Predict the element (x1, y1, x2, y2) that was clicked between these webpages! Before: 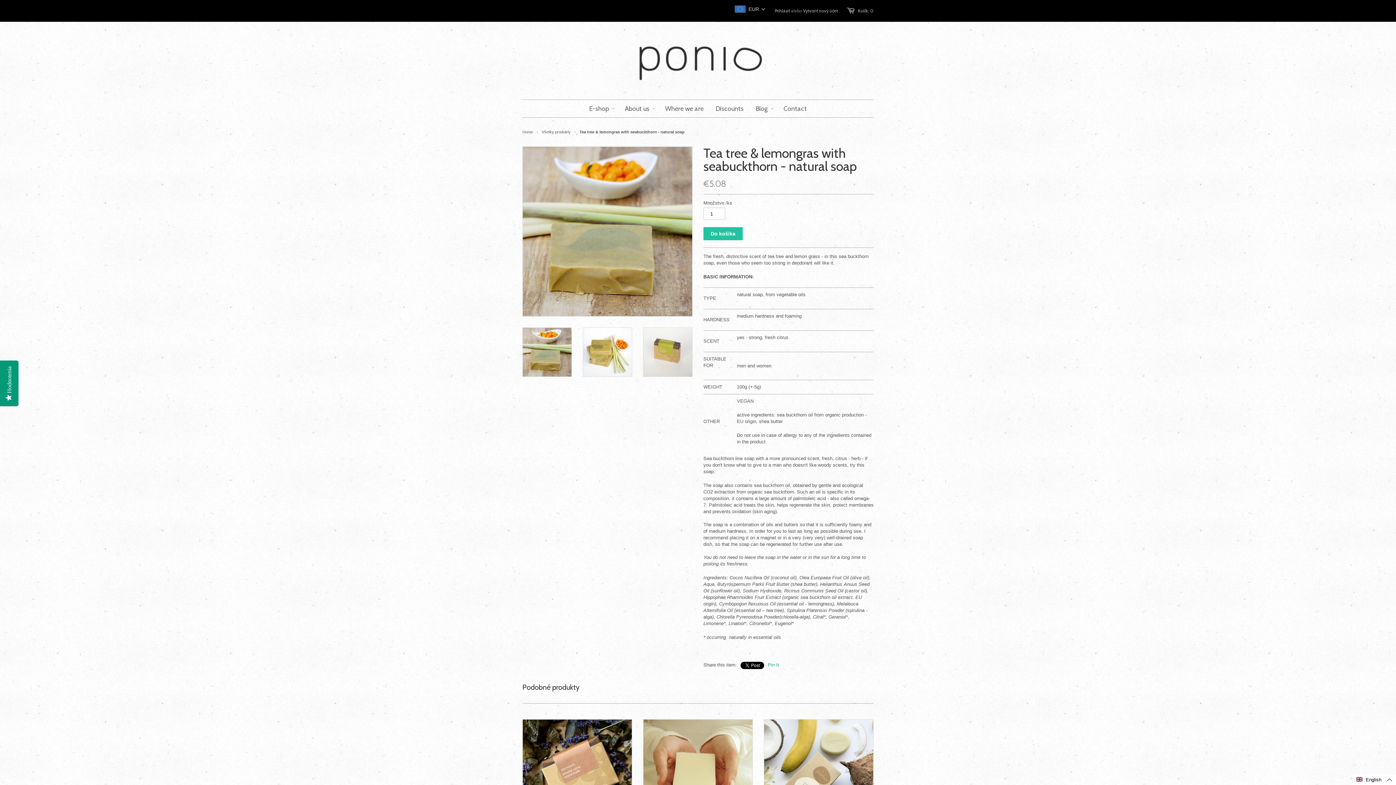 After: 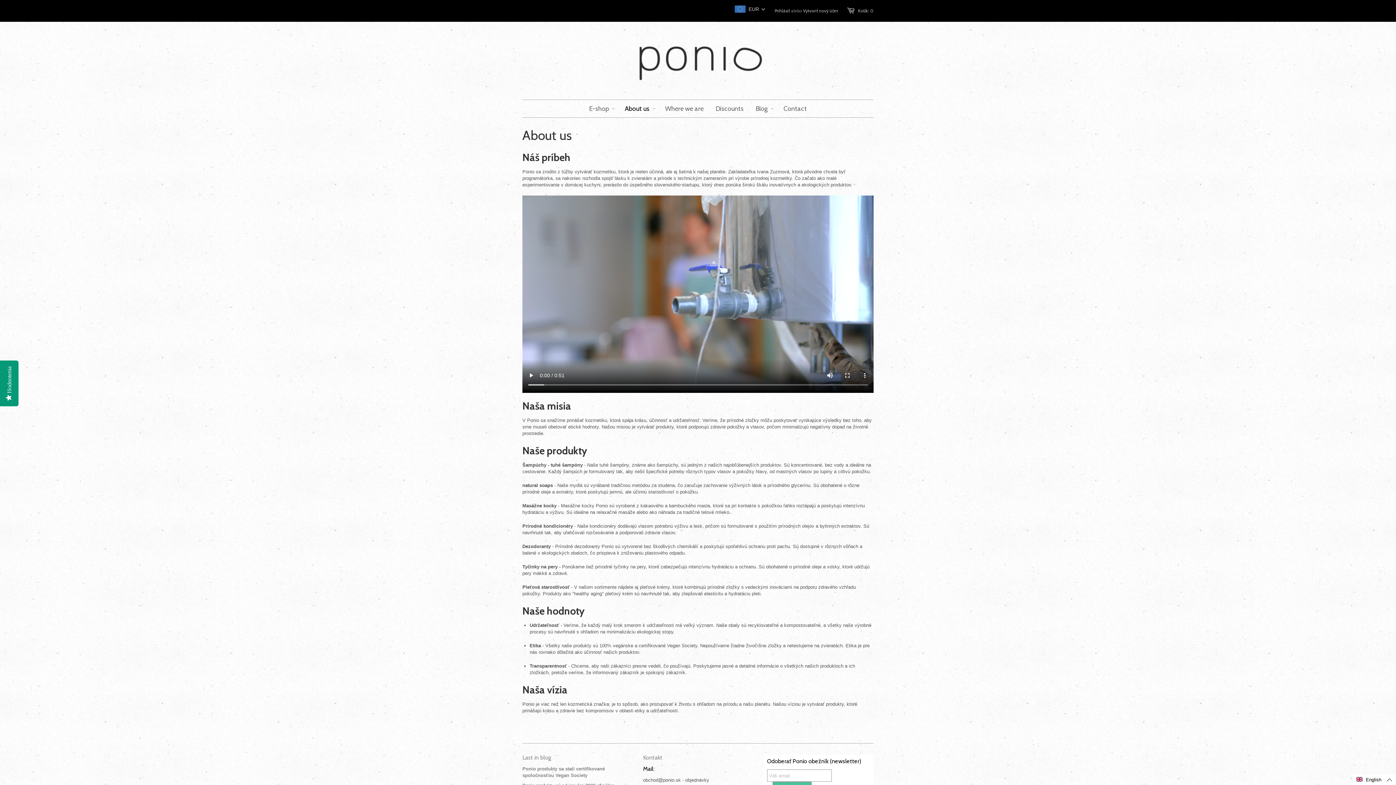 Action: bbox: (619, 100, 655, 117) label: About us